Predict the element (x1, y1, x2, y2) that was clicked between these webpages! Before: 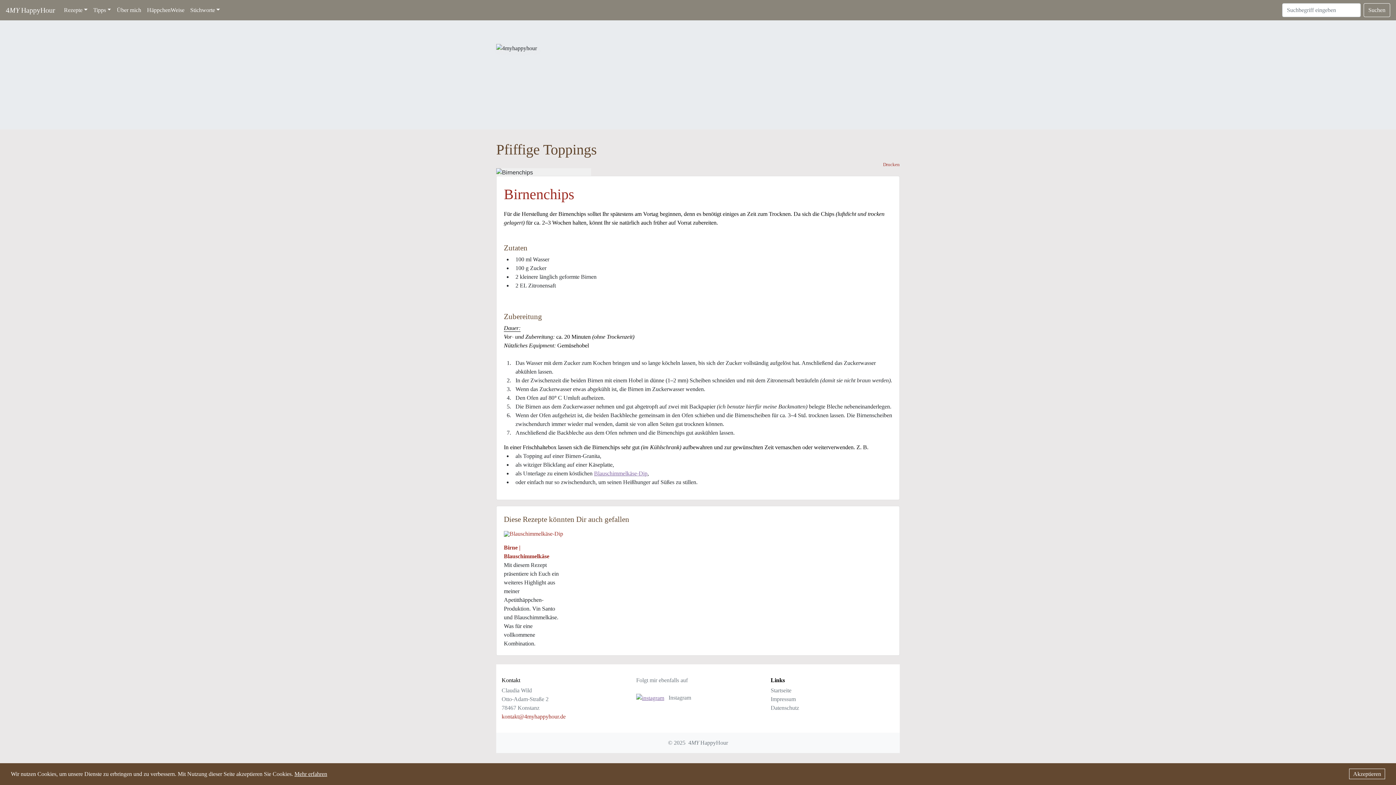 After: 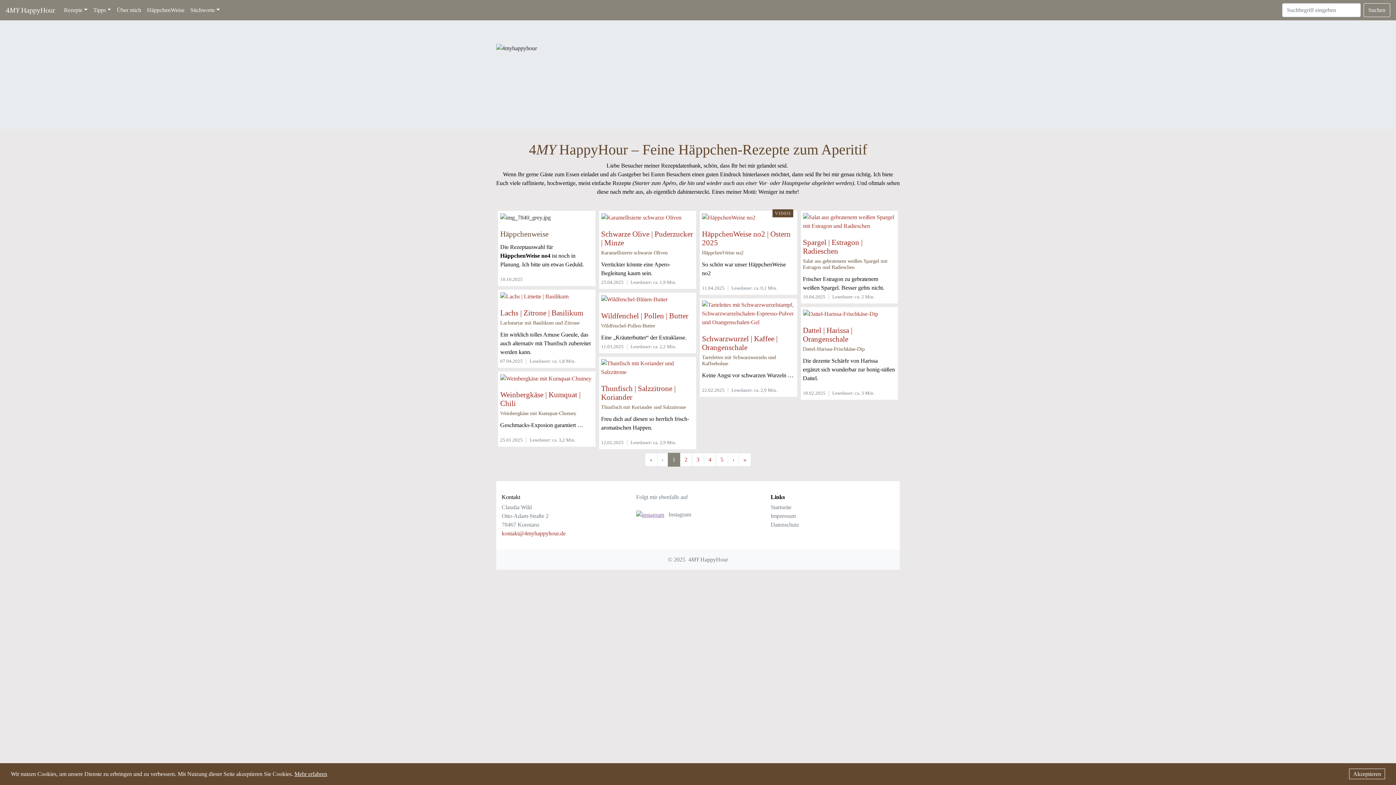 Action: bbox: (770, 687, 791, 693) label: Startseite